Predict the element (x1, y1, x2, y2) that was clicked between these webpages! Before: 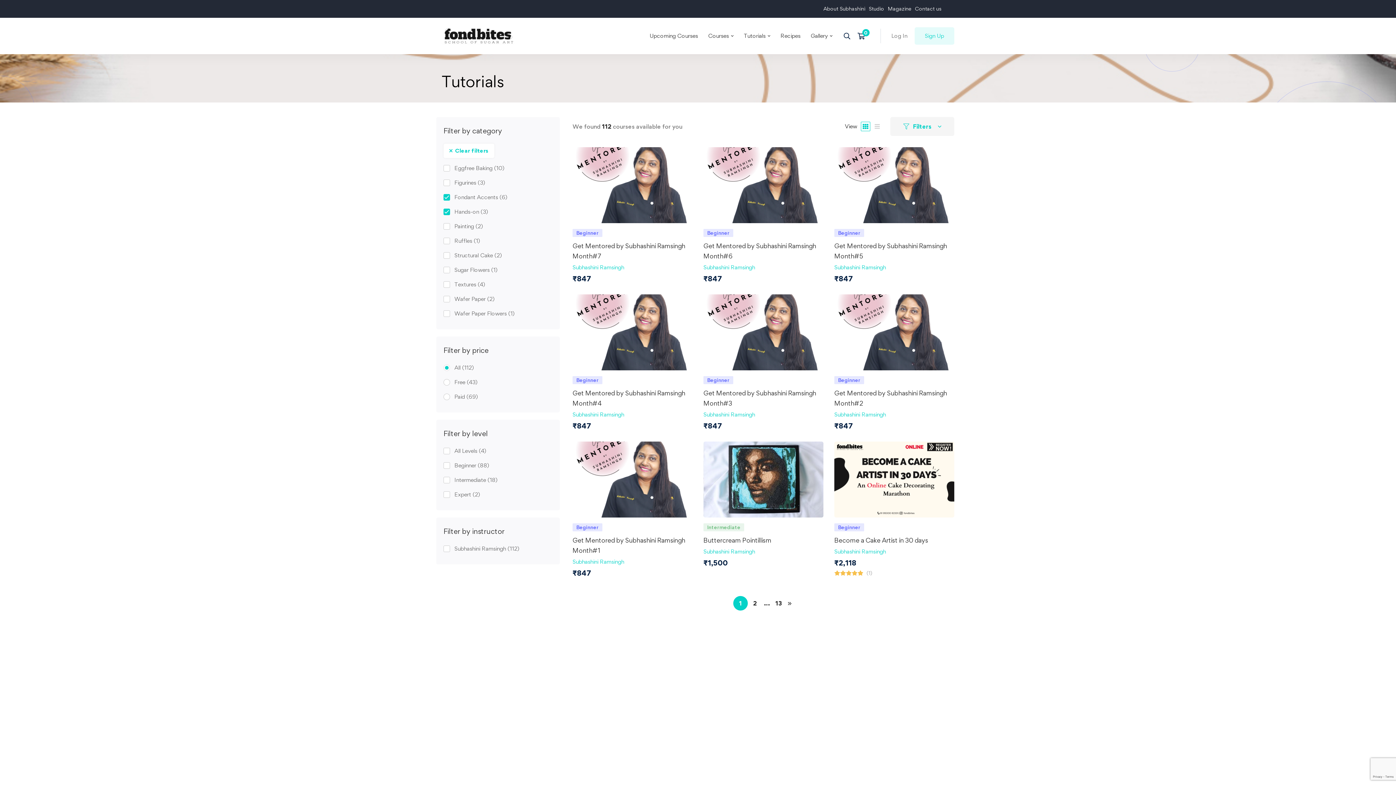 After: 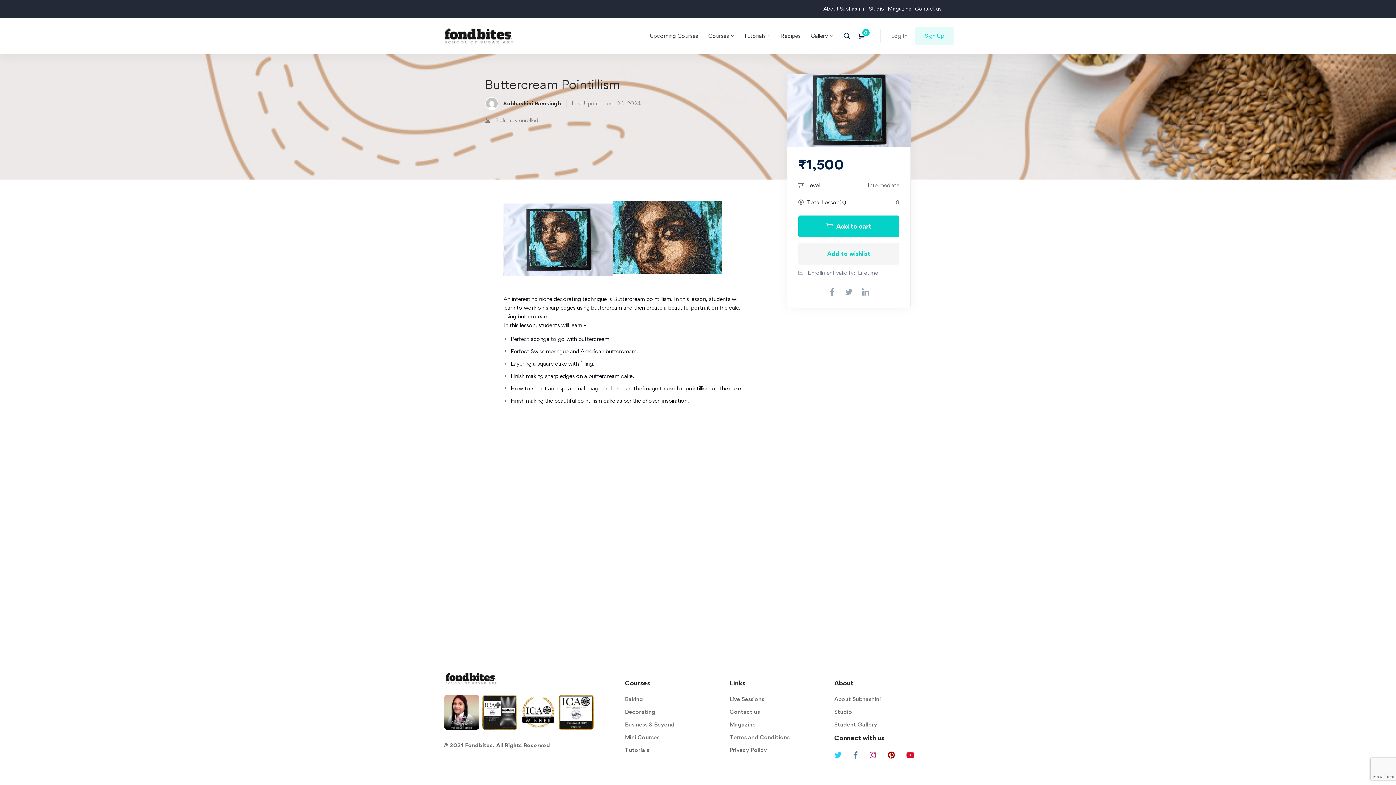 Action: bbox: (703, 442, 823, 449)